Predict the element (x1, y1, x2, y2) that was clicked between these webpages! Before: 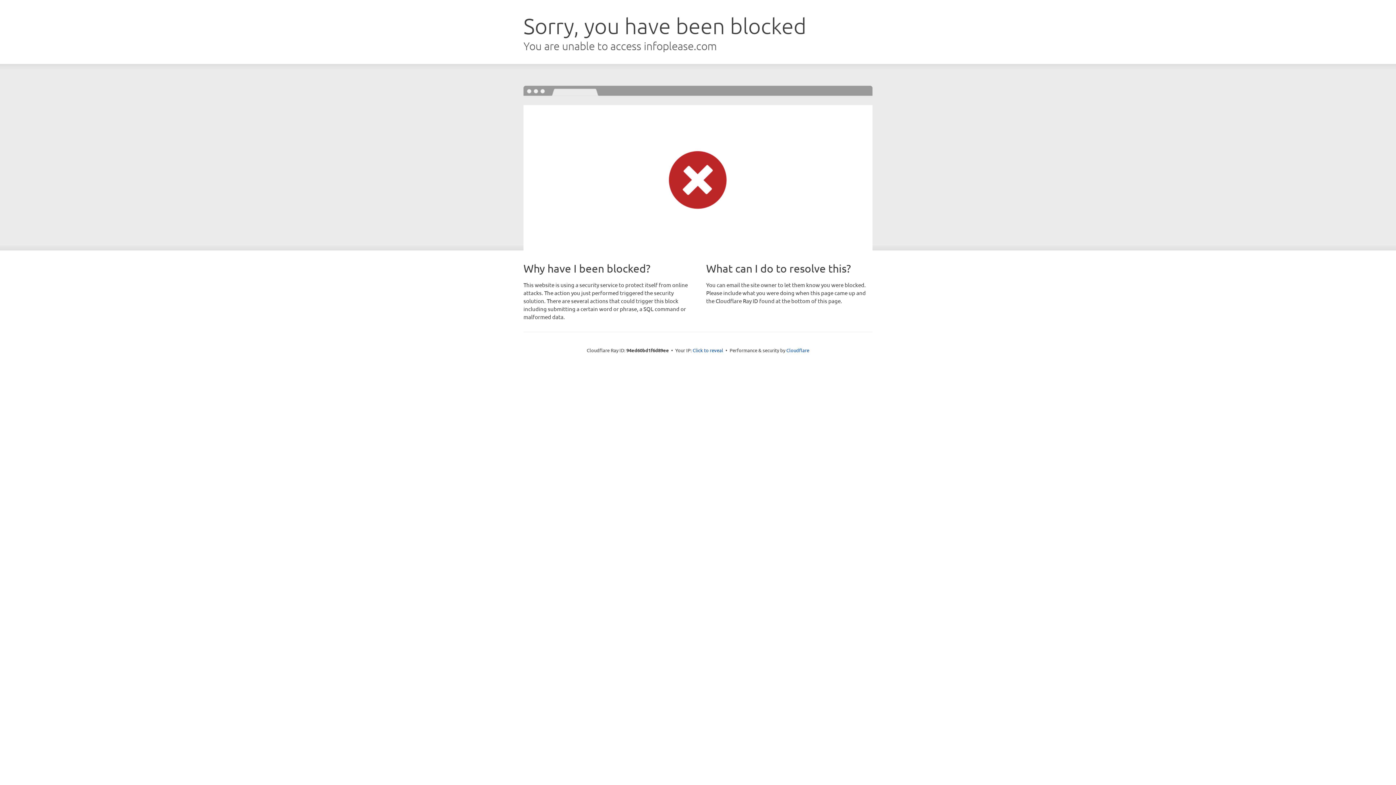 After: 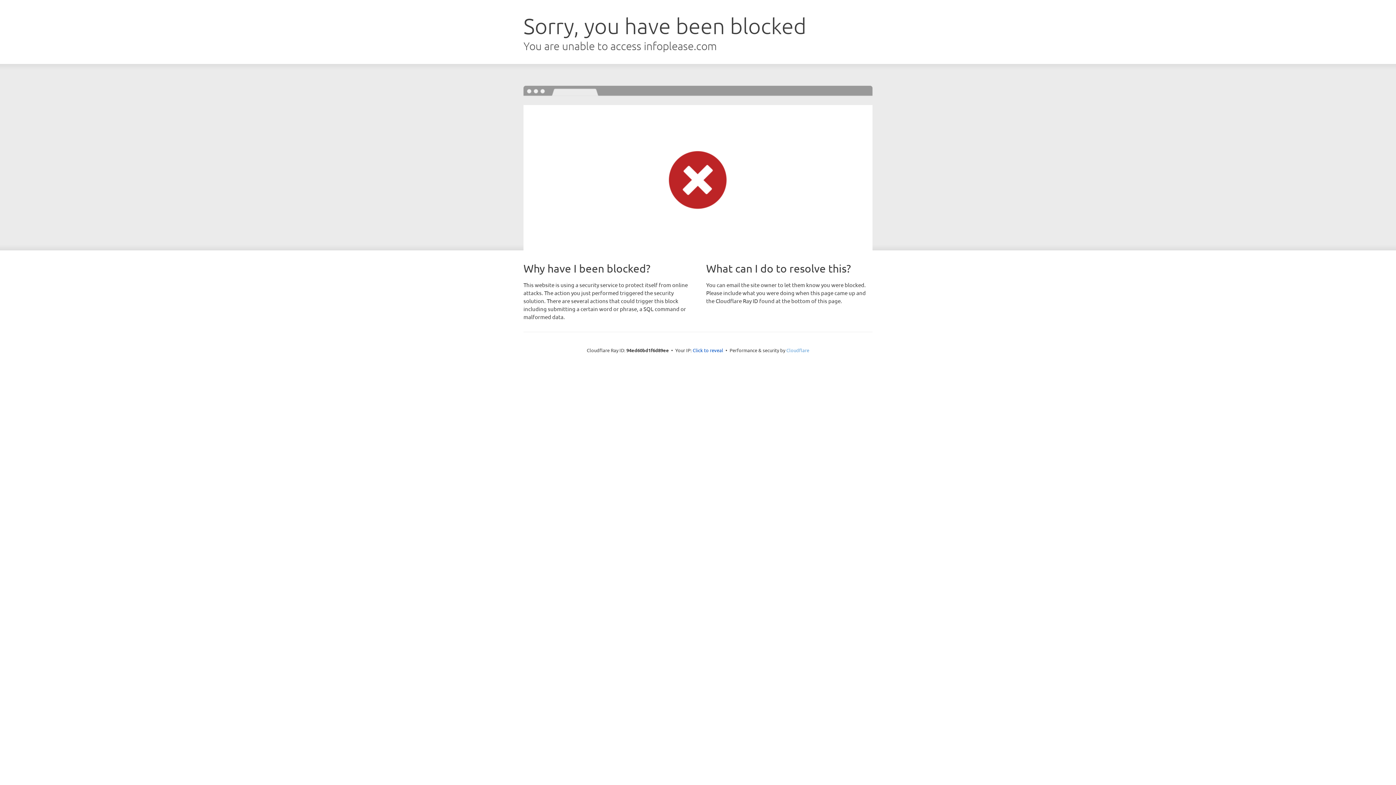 Action: bbox: (786, 347, 809, 353) label: Cloudflare